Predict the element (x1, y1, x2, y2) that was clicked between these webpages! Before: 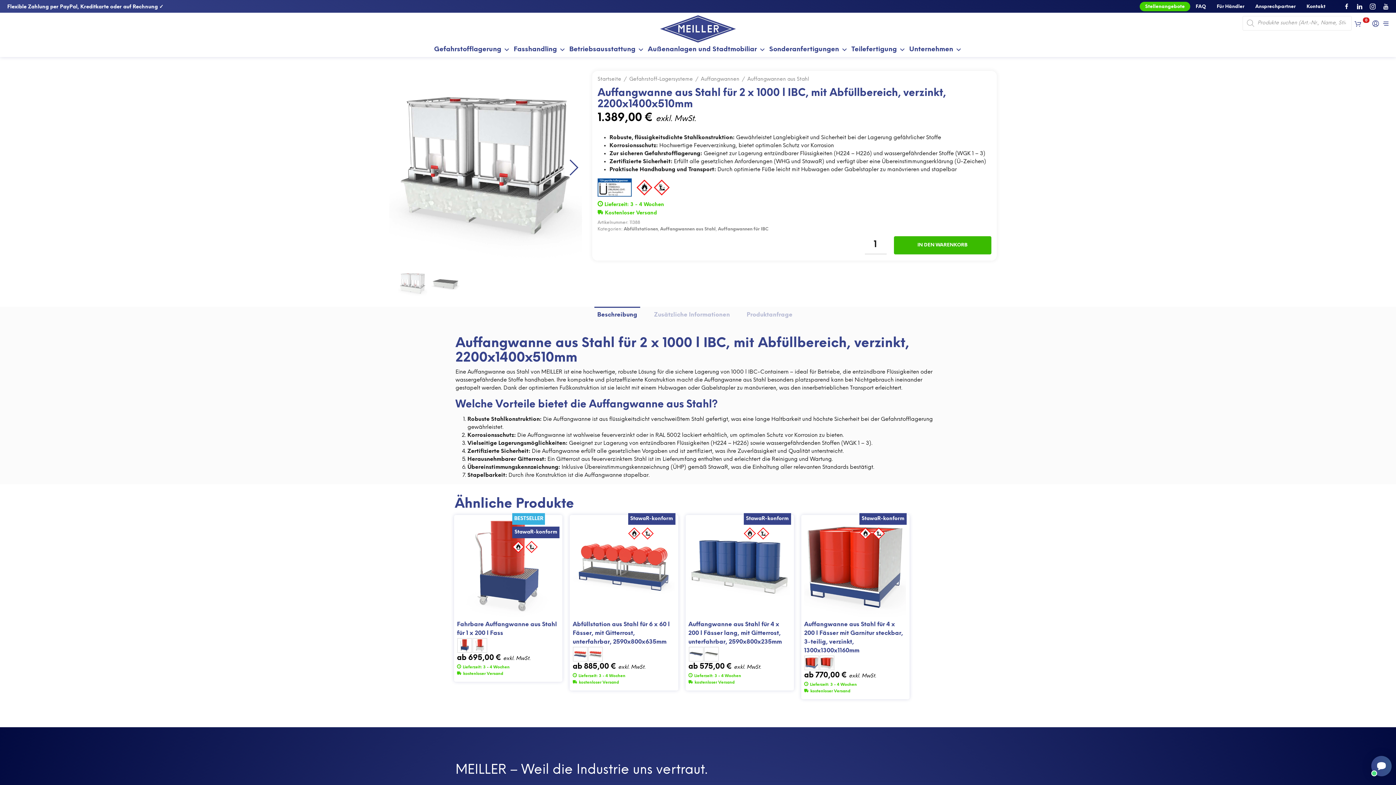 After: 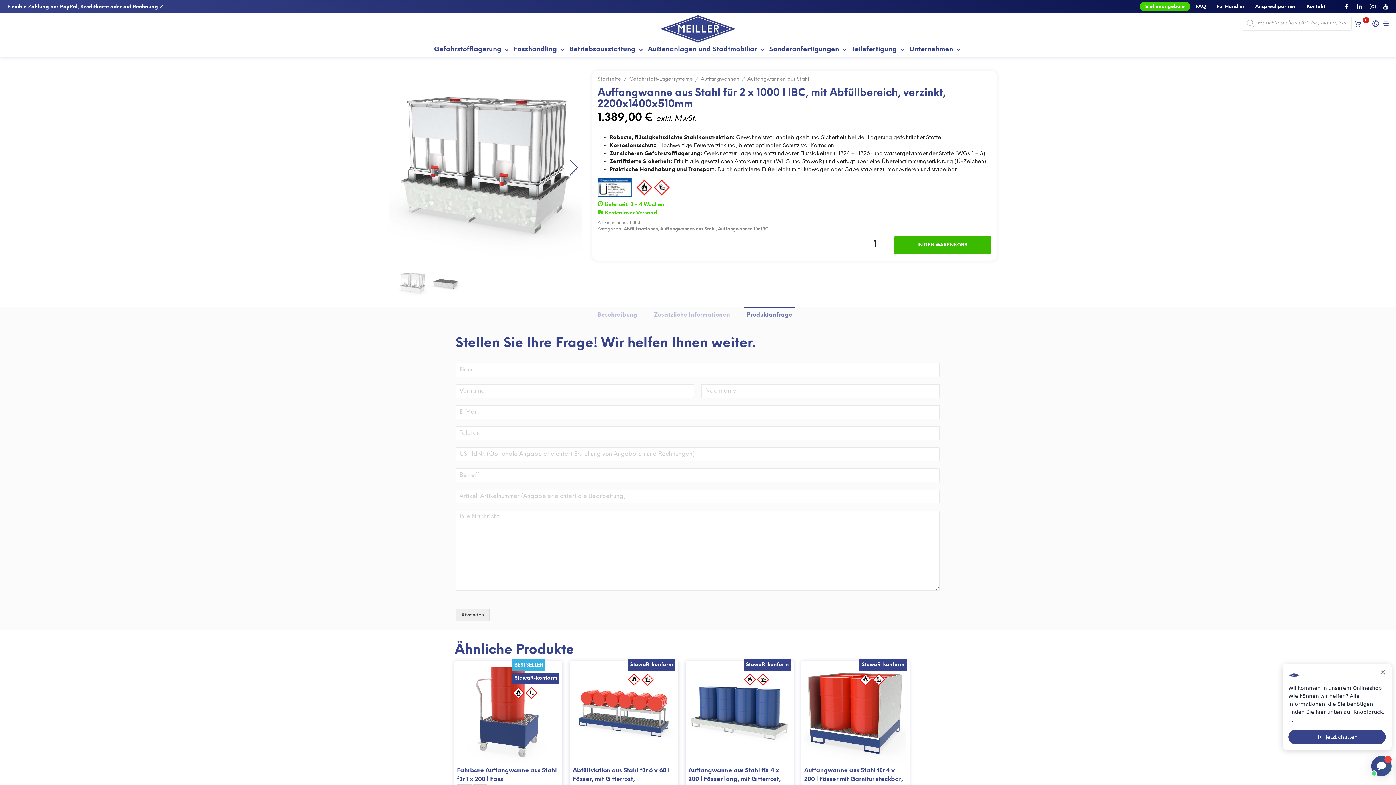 Action: bbox: (744, 308, 795, 322) label: Produktanfrage